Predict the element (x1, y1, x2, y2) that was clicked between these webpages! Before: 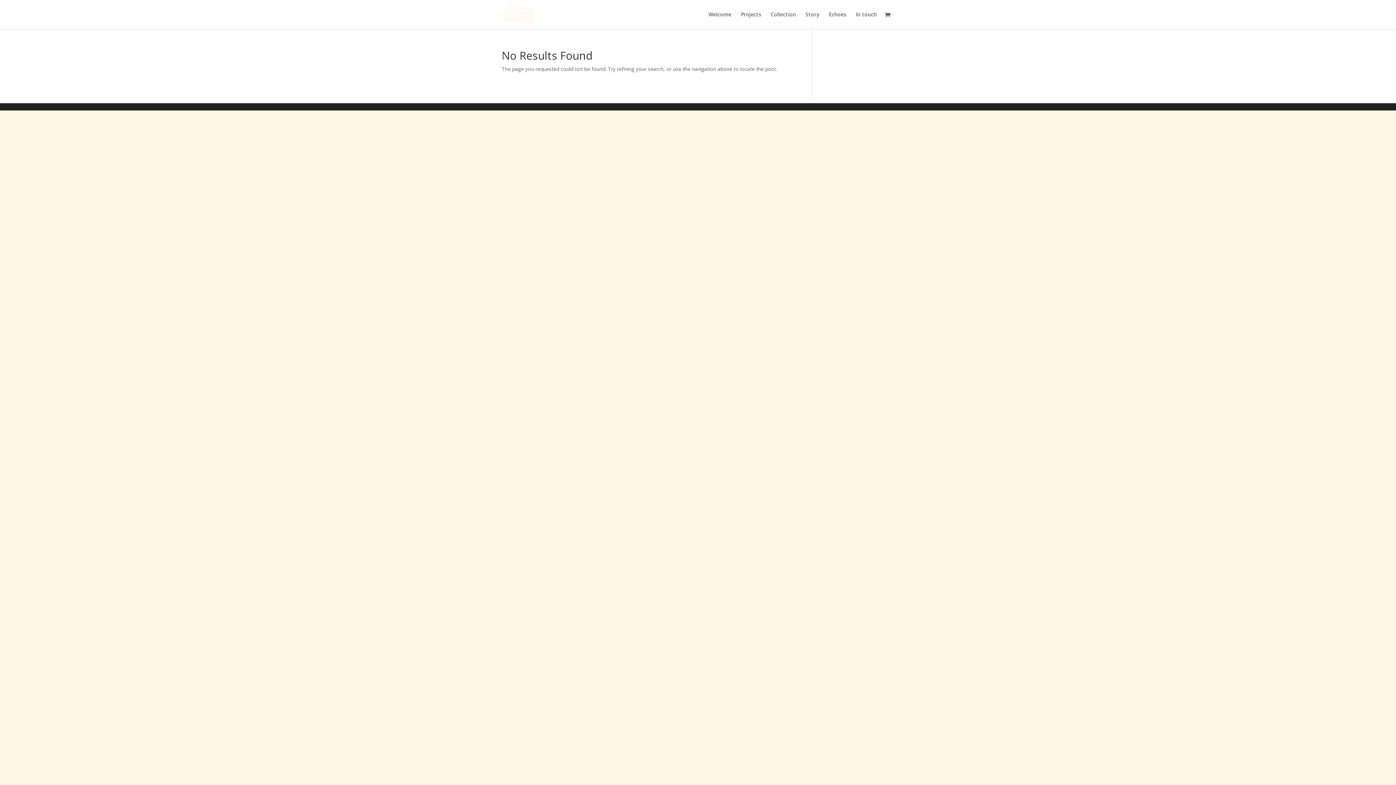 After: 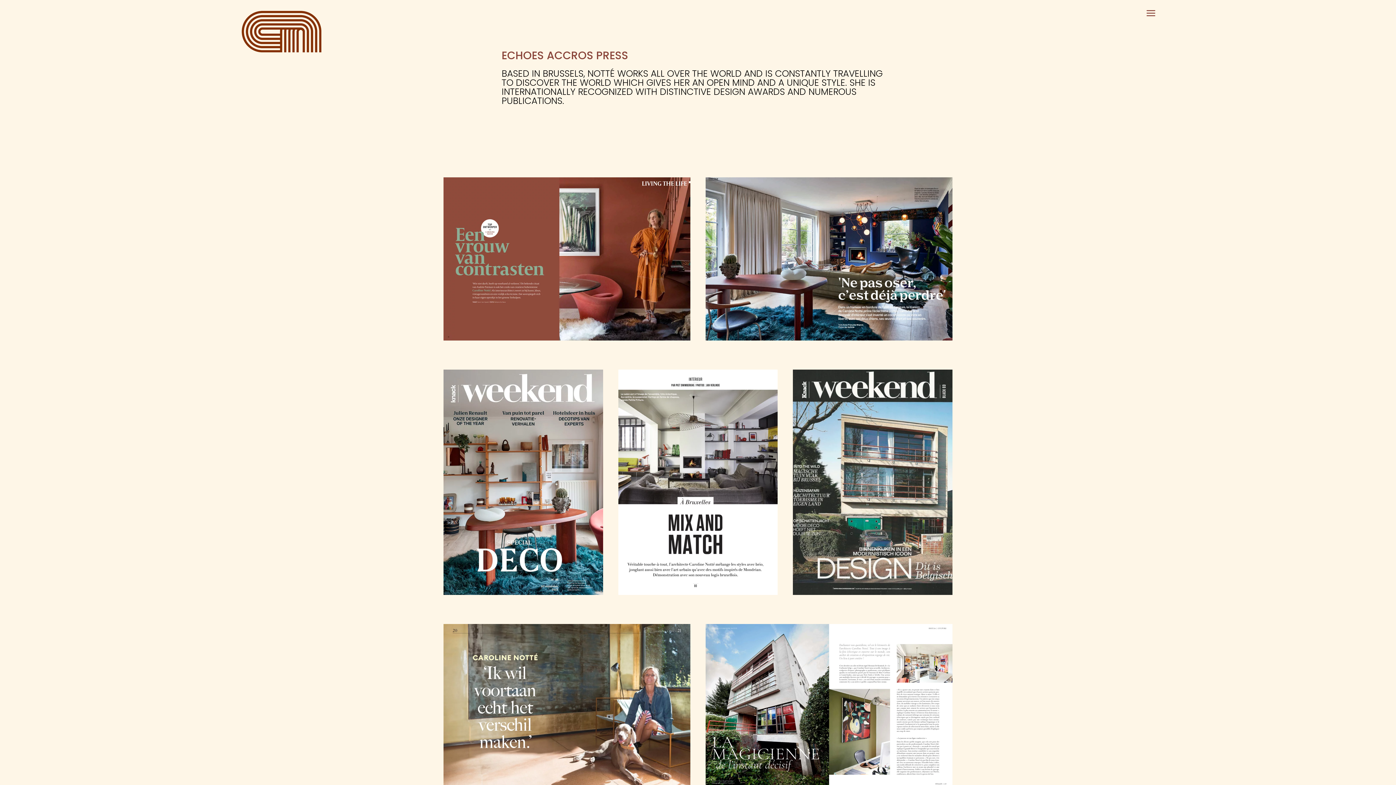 Action: label: Echoes bbox: (829, 12, 846, 29)